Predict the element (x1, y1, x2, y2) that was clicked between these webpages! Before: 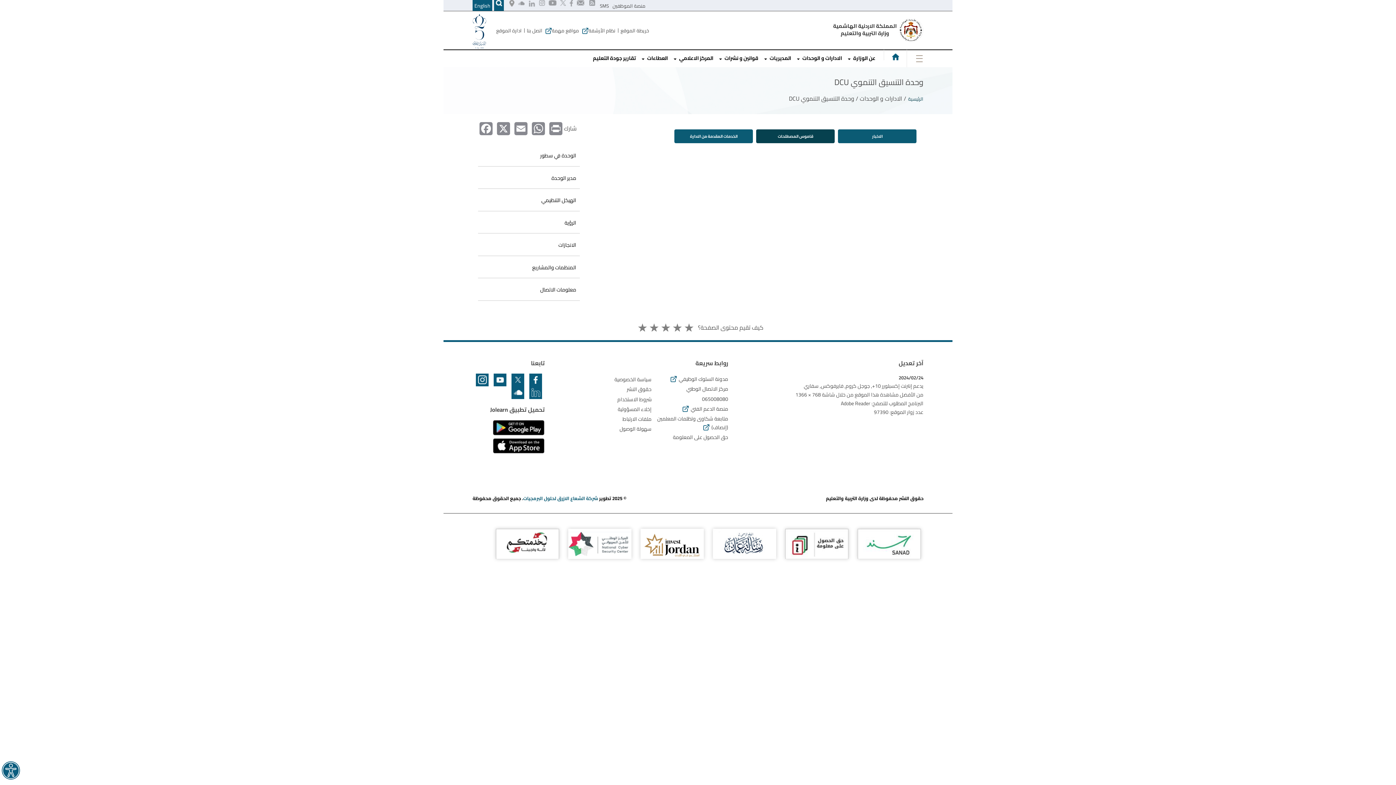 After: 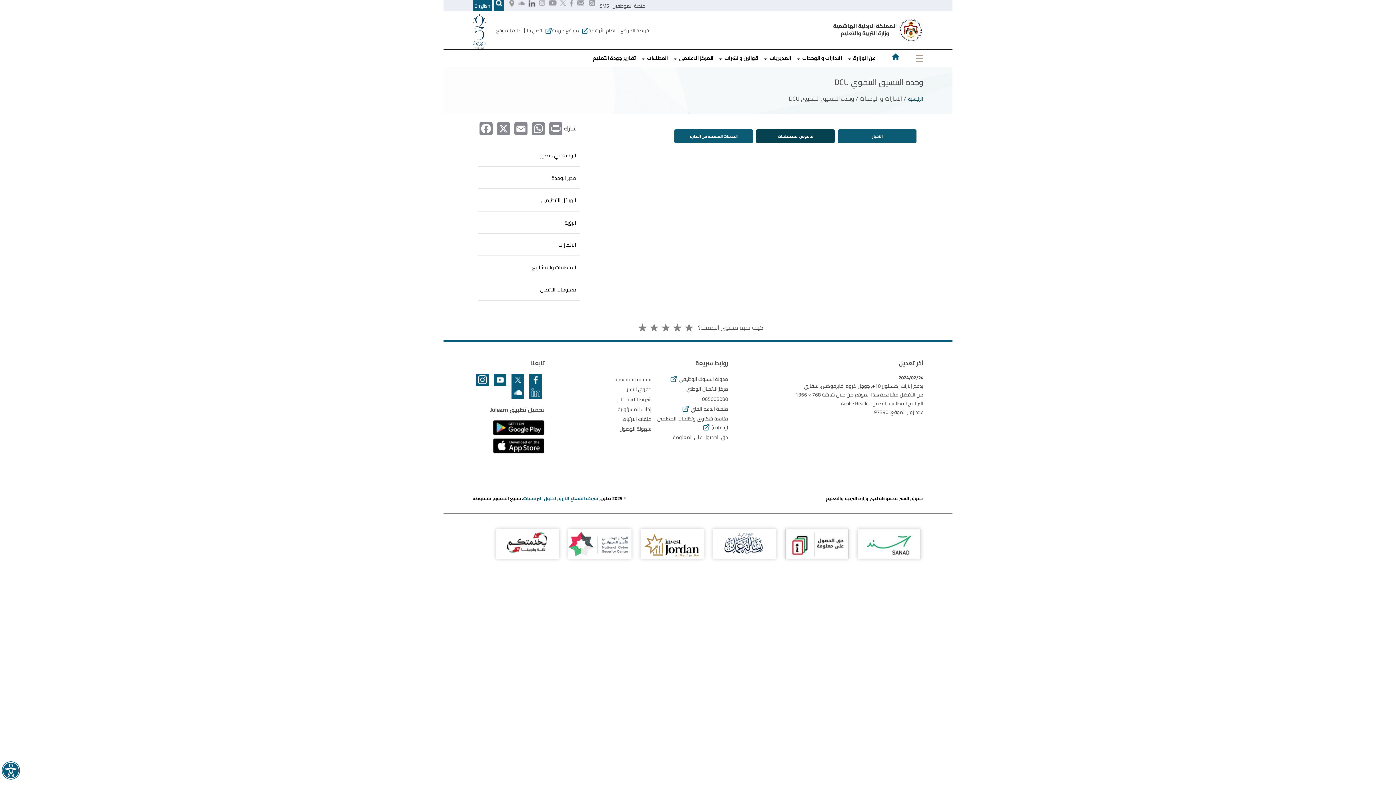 Action: bbox: (528, 1, 535, 9)